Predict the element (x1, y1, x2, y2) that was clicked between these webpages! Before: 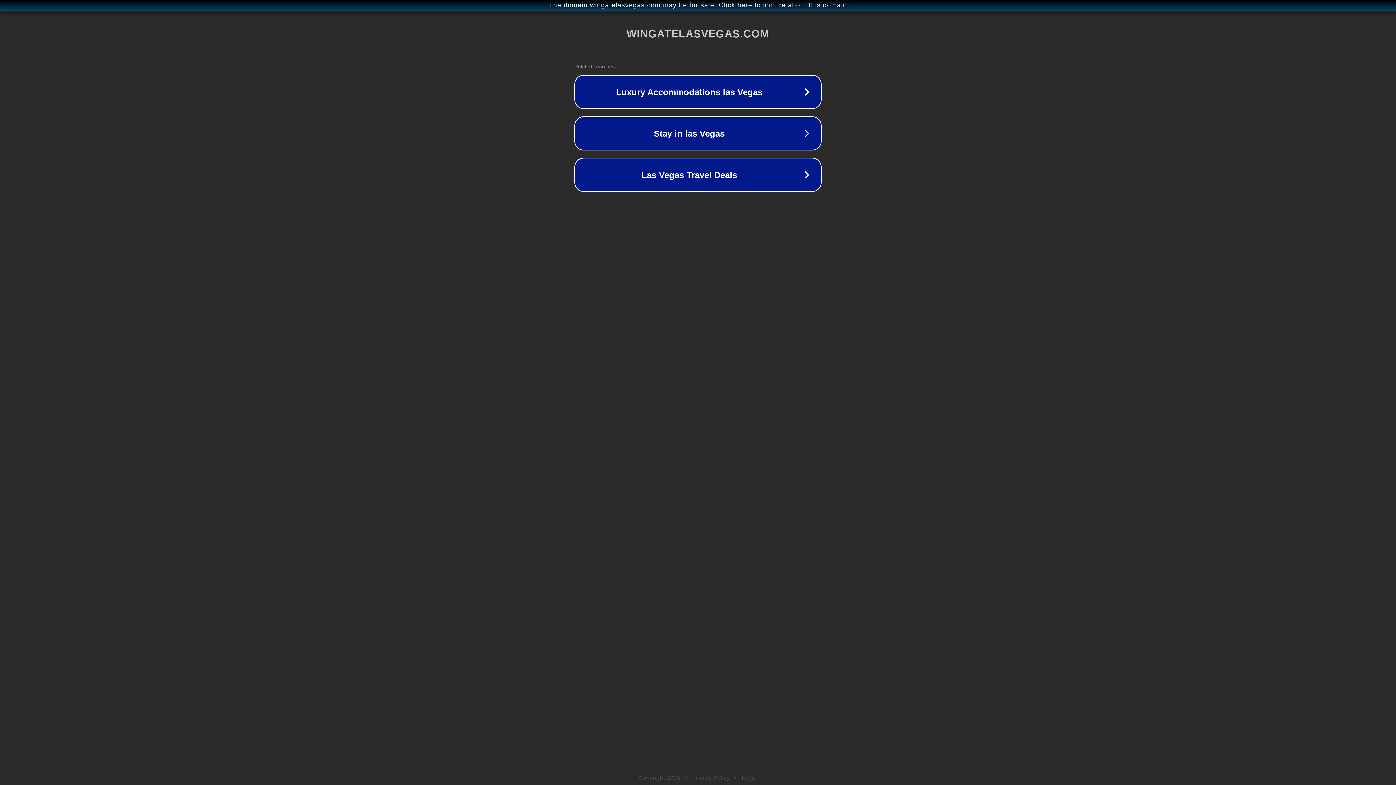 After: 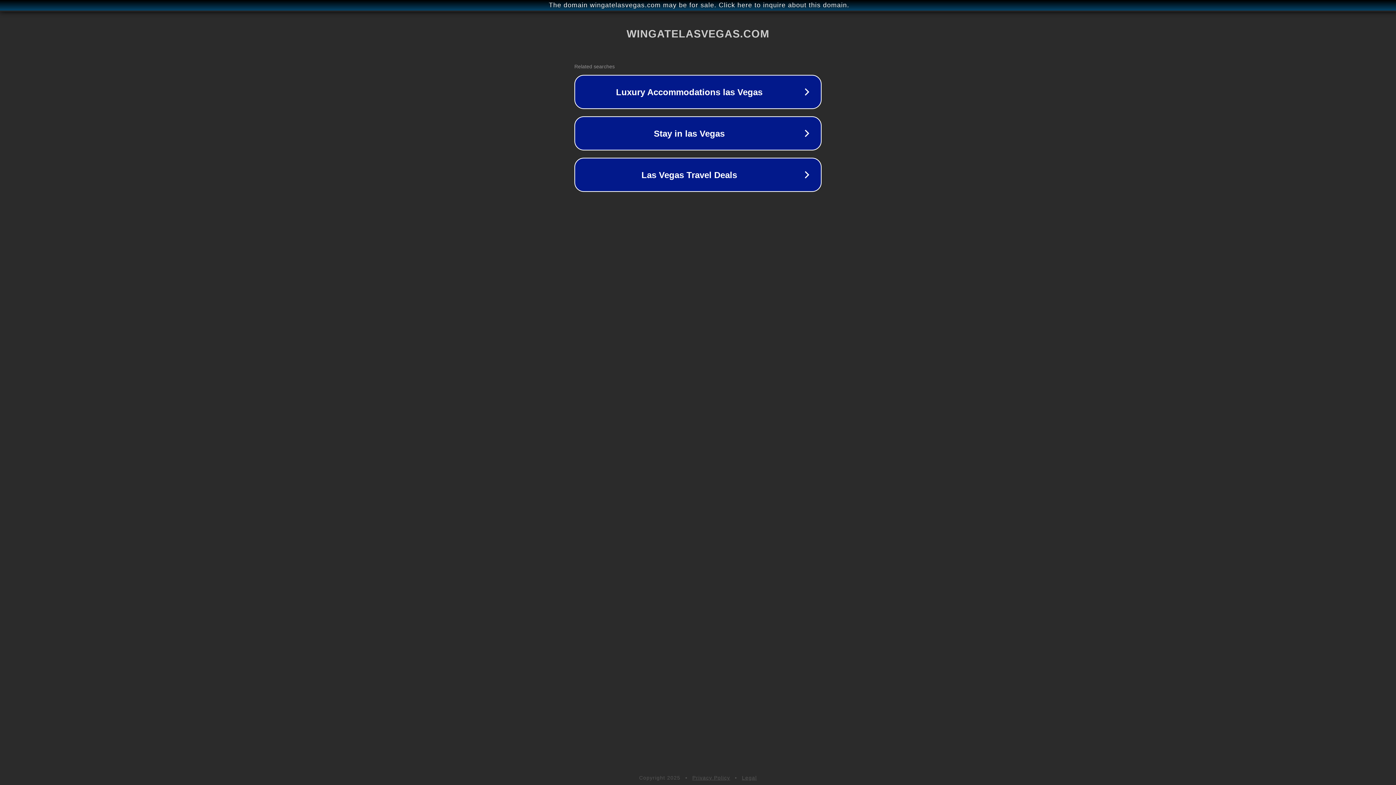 Action: label: Privacy Policy bbox: (692, 775, 730, 781)